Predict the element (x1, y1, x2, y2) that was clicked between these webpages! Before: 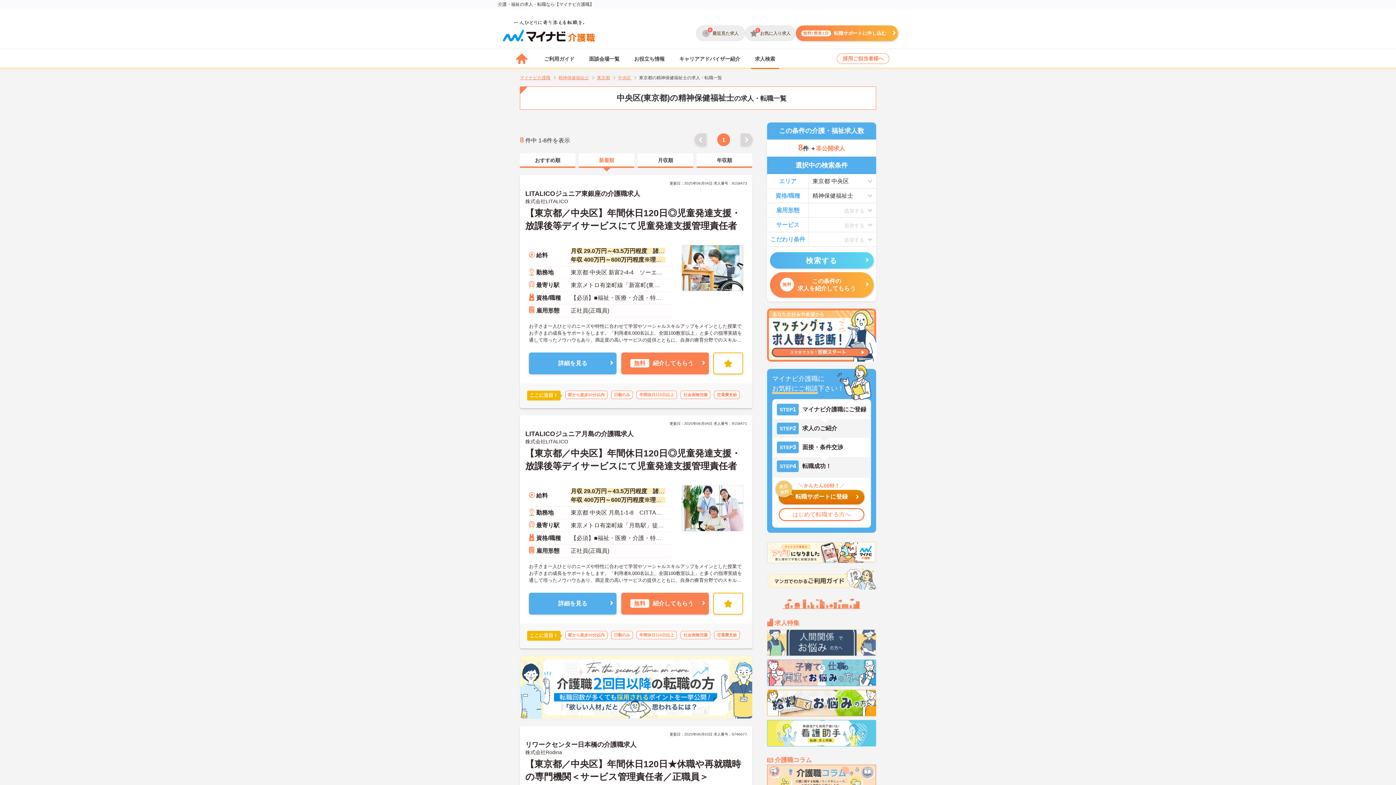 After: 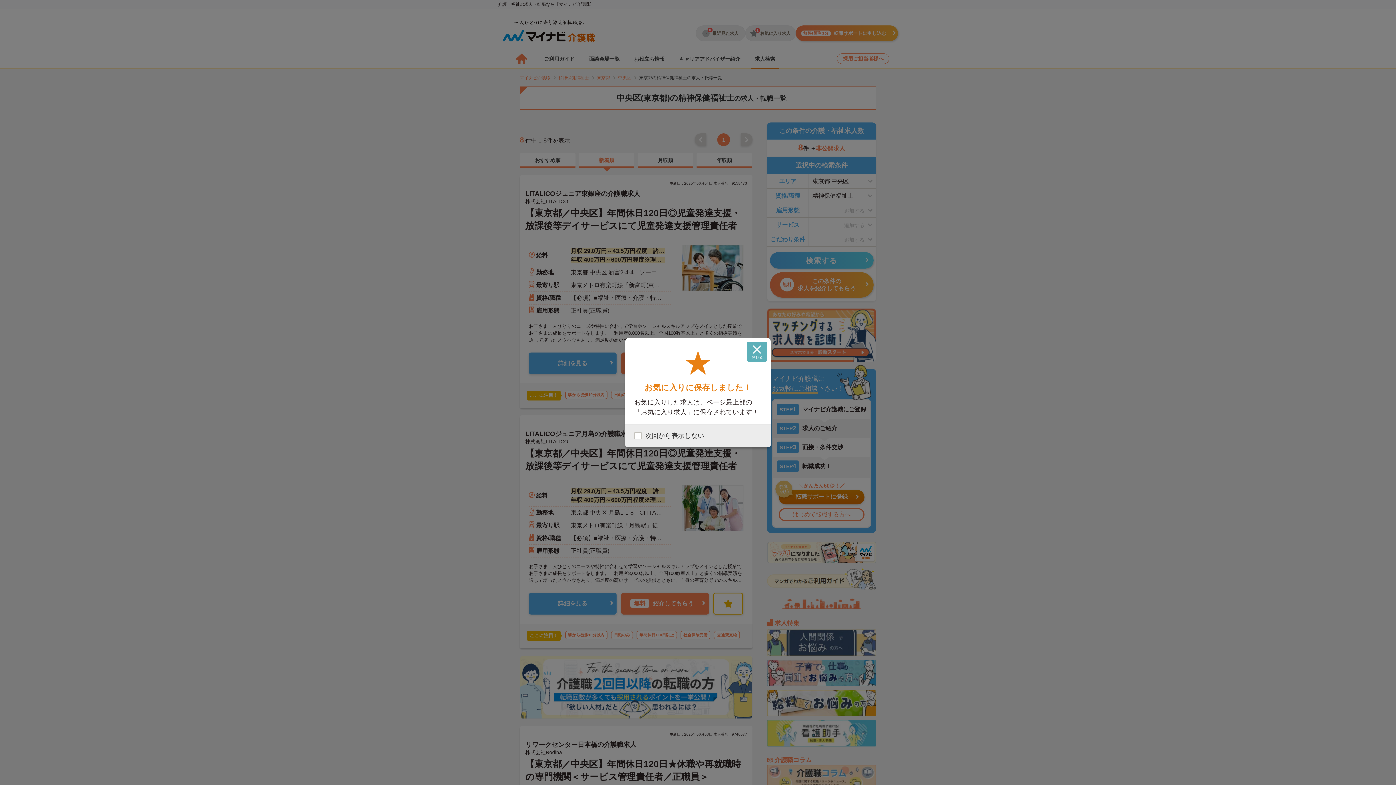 Action: bbox: (713, 352, 743, 374)